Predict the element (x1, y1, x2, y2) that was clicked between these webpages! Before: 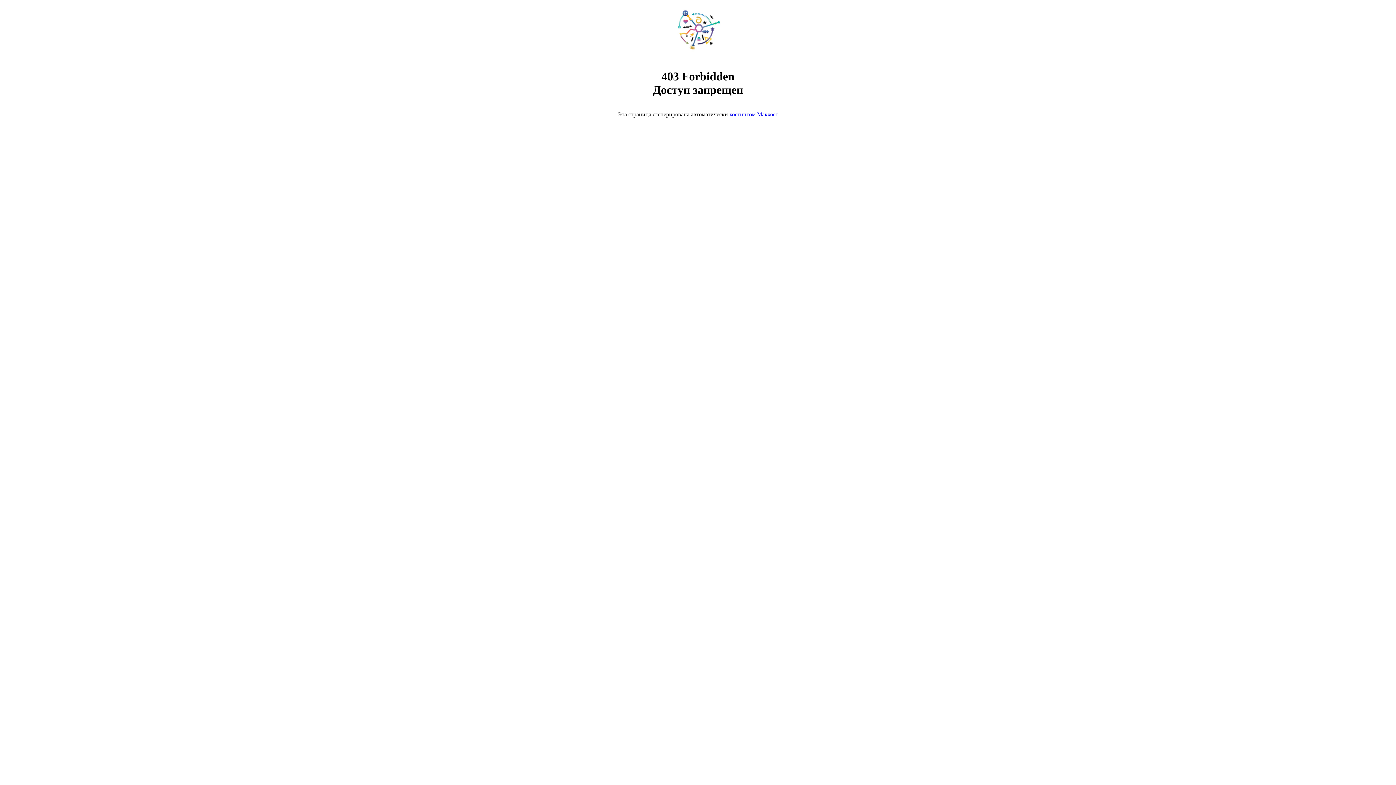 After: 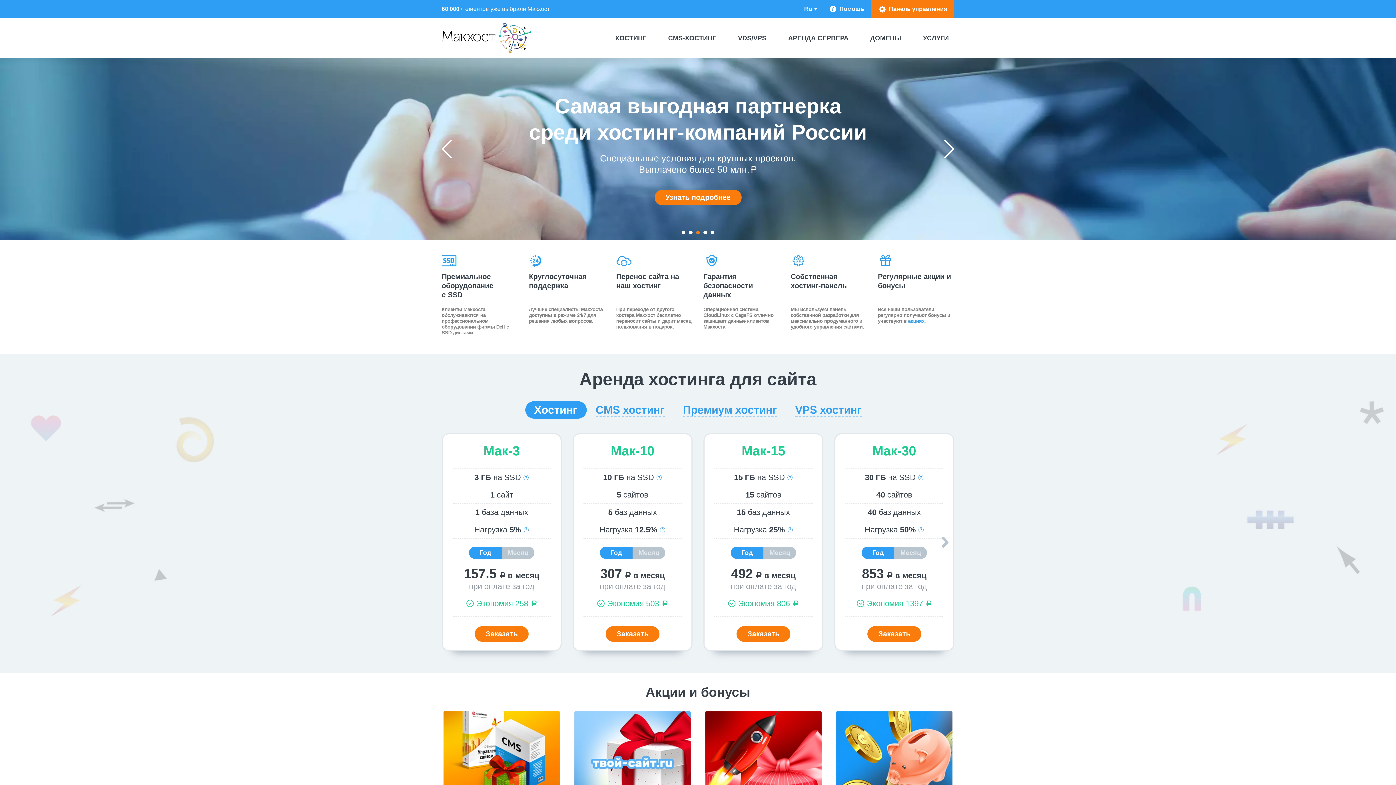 Action: bbox: (729, 111, 778, 117) label: хостингом Макхост